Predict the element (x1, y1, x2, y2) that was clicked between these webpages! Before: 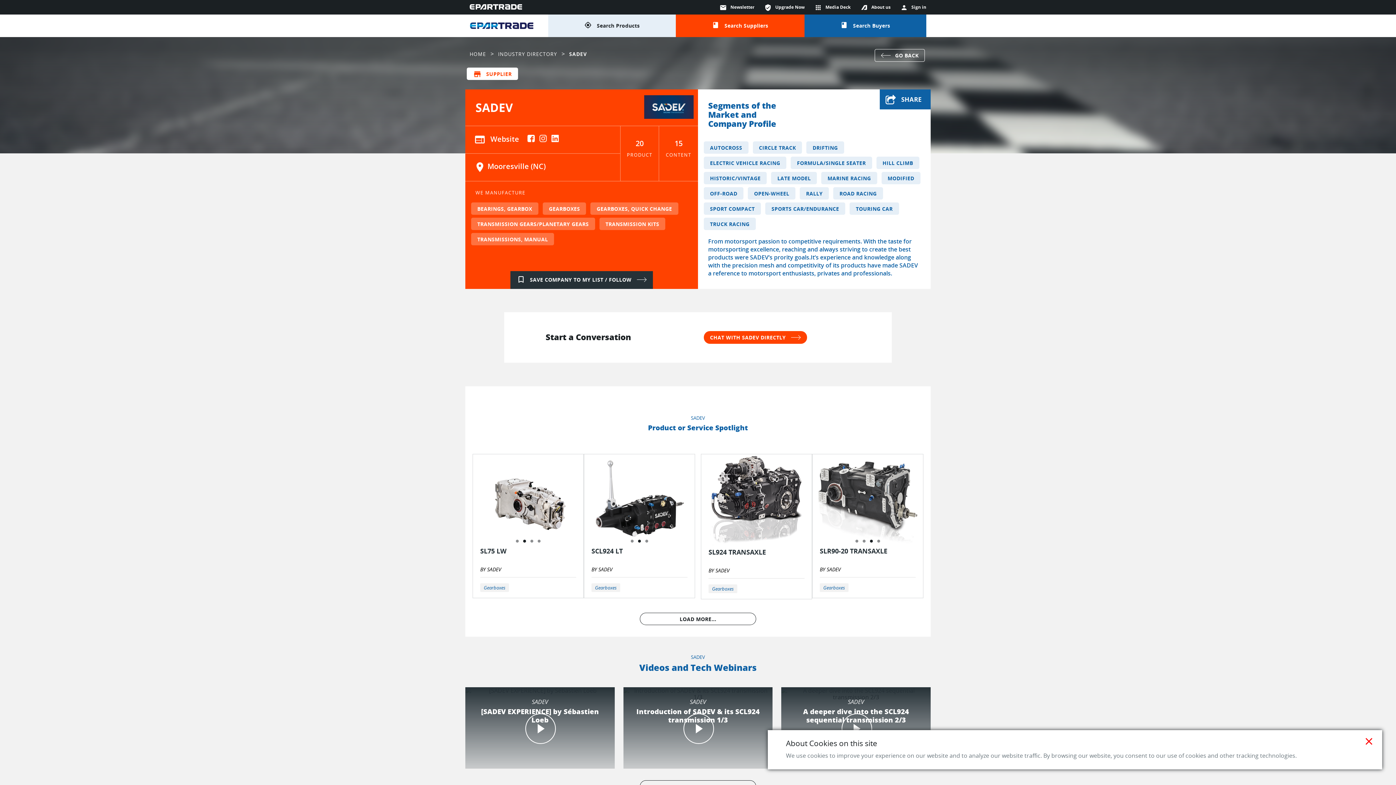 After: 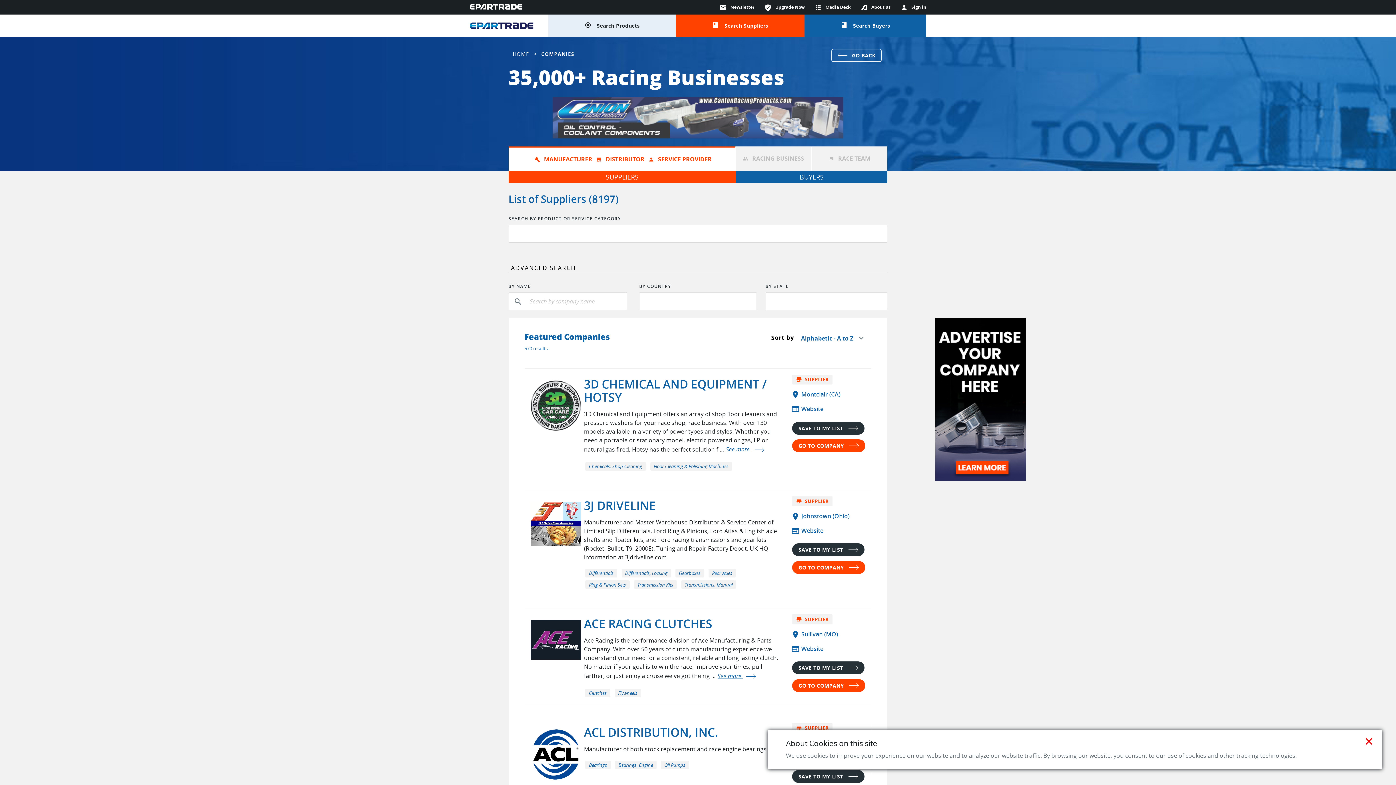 Action: label: RALLY bbox: (800, 187, 829, 199)